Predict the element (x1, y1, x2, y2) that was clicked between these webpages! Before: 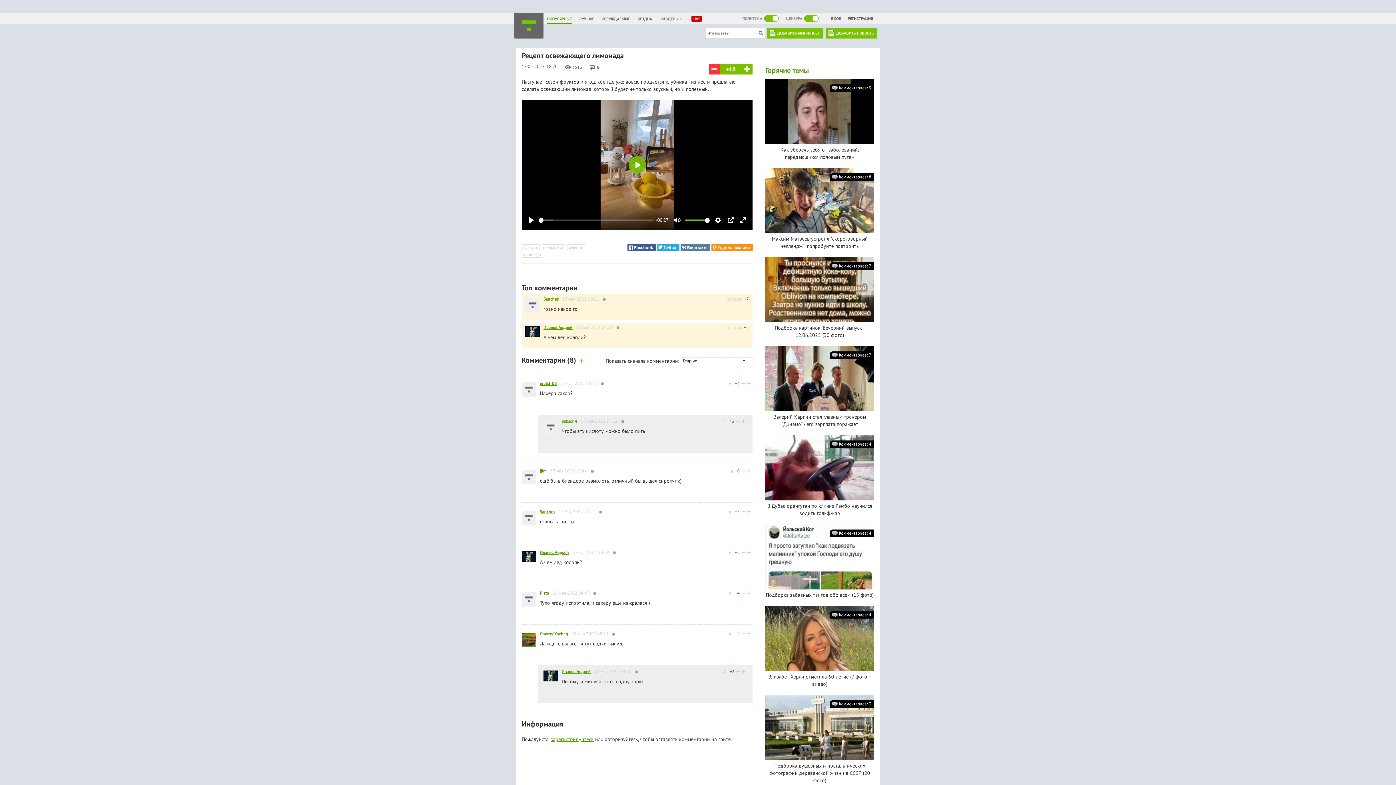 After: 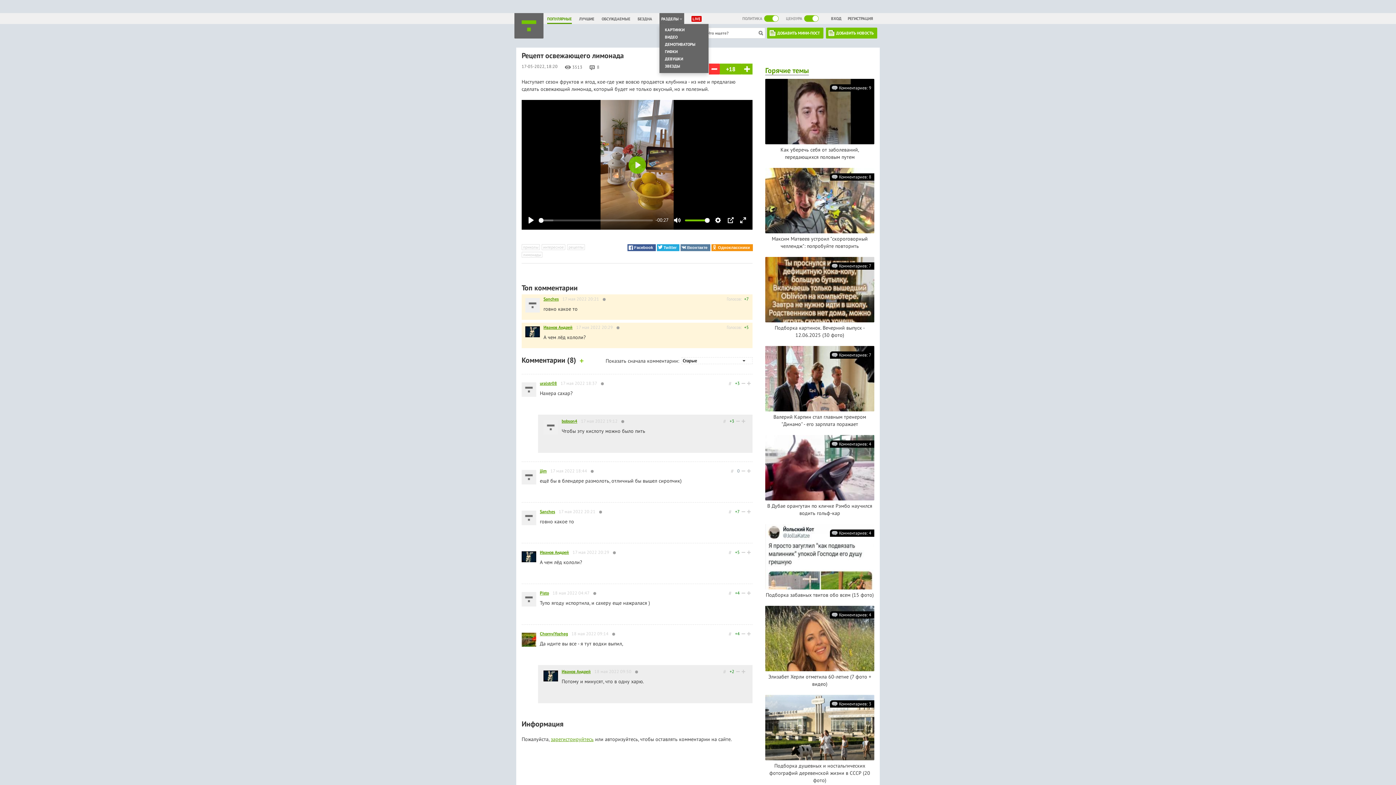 Action: label: РАЗДЕЛЫ bbox: (661, 16, 682, 21)